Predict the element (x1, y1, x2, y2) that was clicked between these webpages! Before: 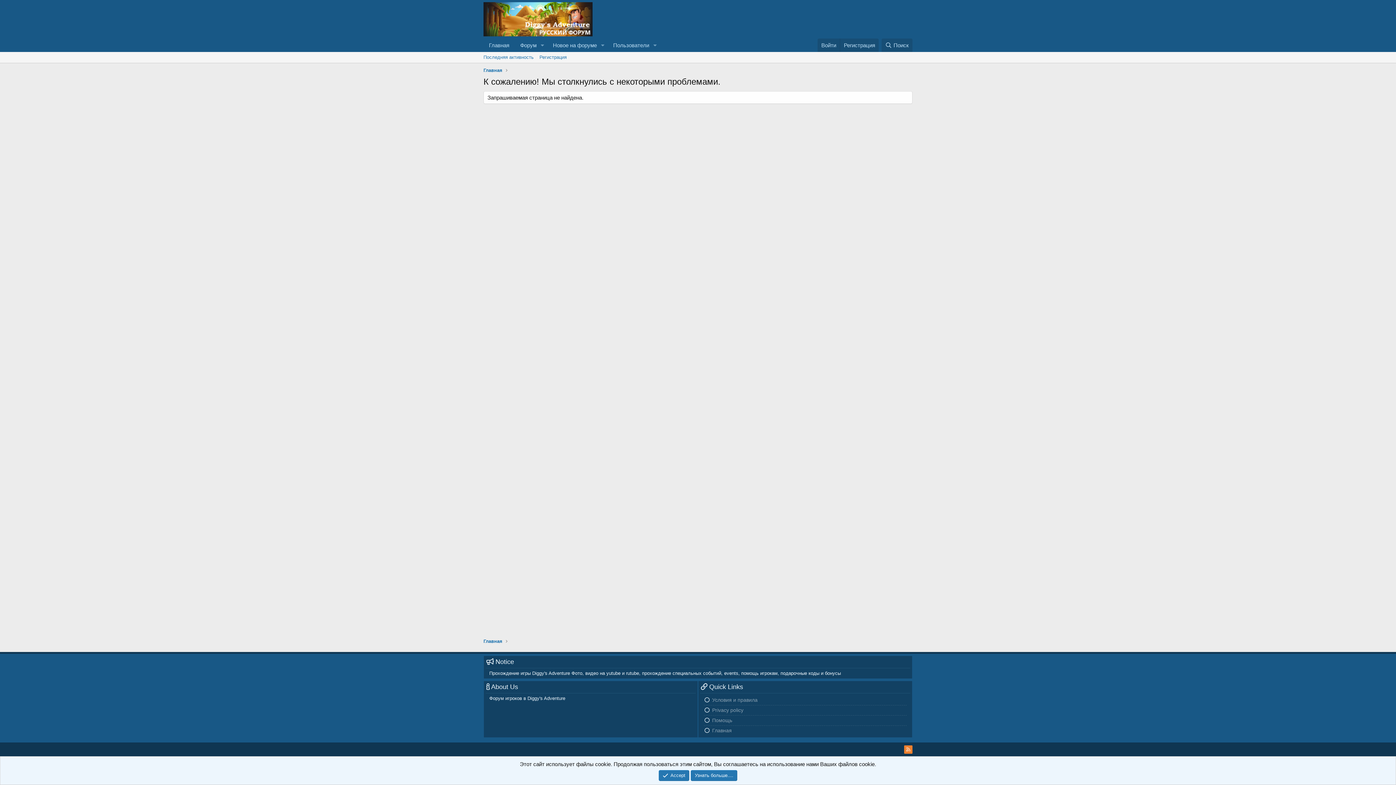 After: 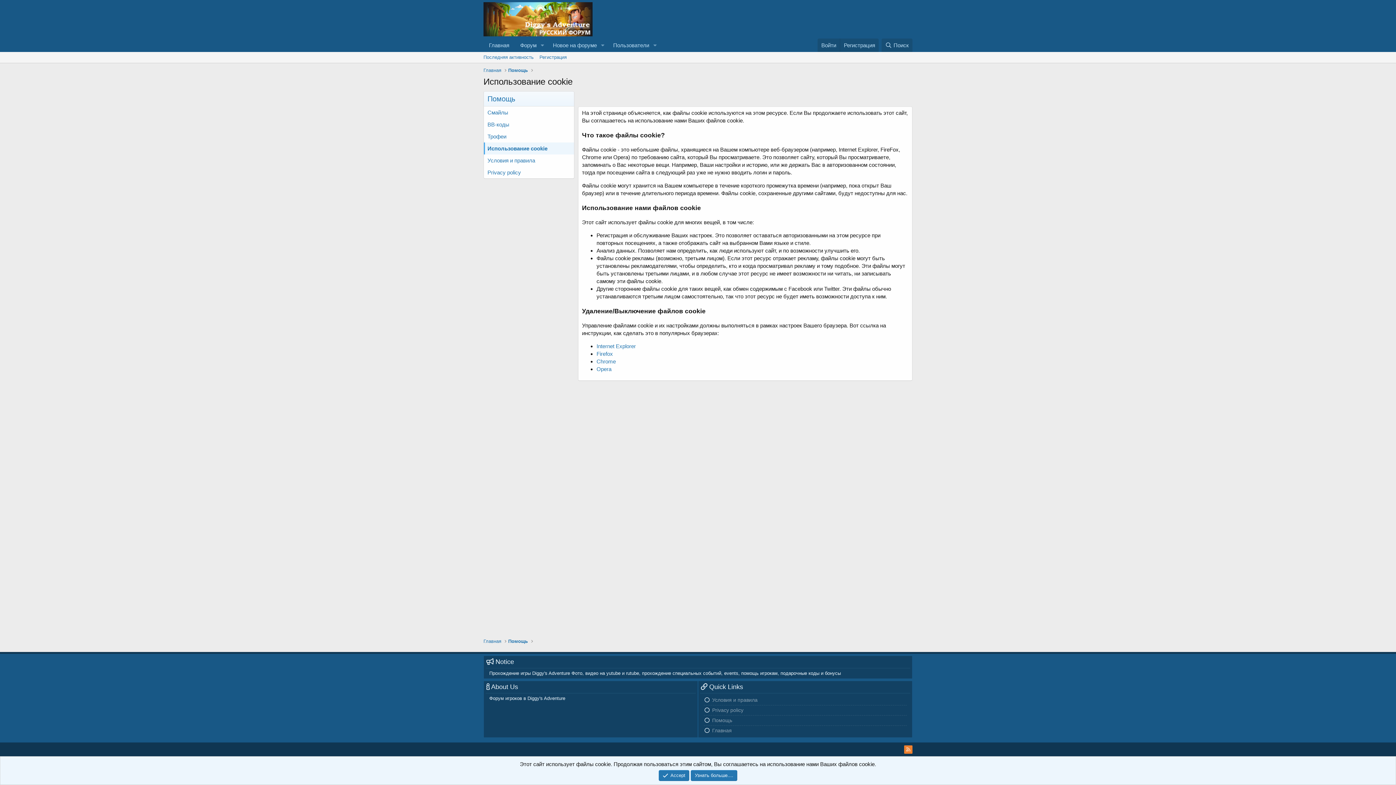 Action: bbox: (691, 770, 737, 781) label: Узнать больше....